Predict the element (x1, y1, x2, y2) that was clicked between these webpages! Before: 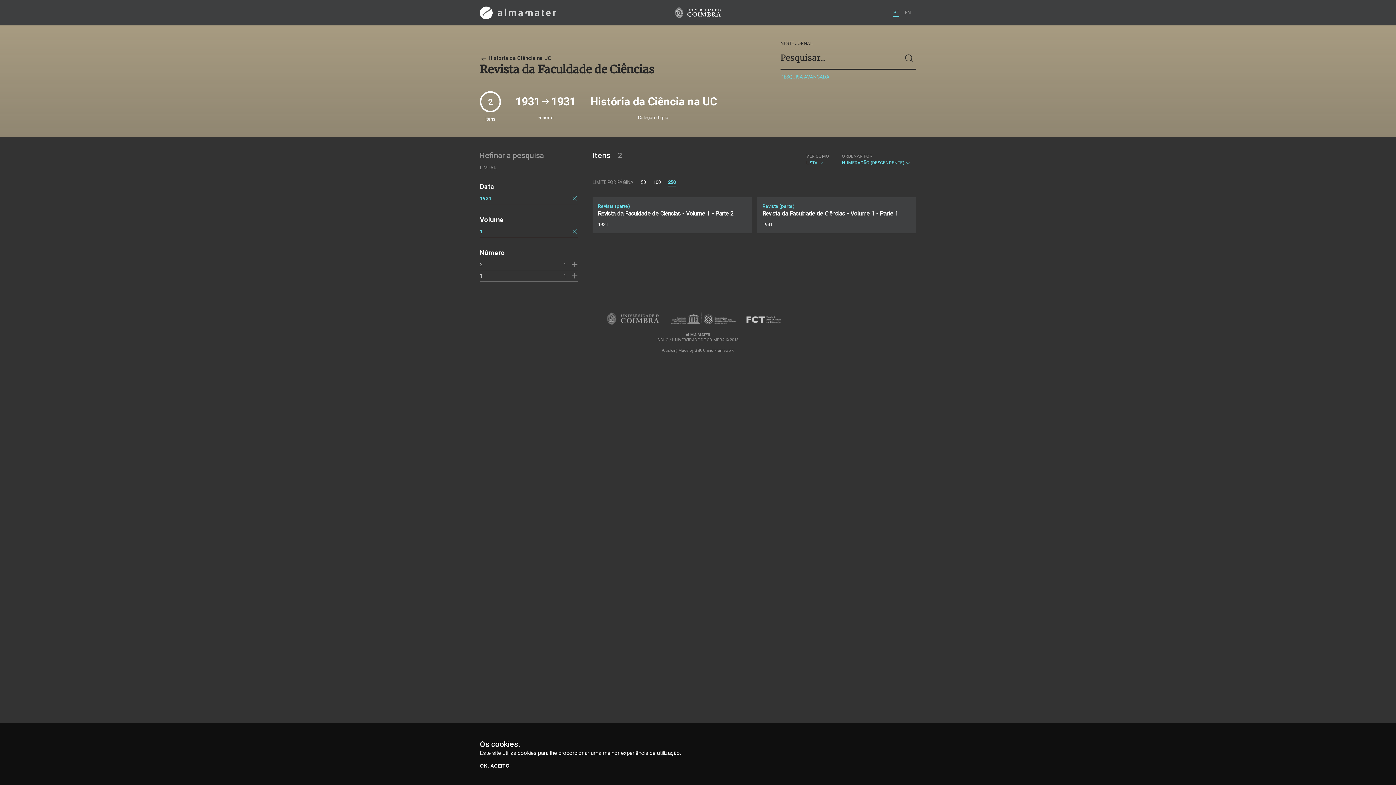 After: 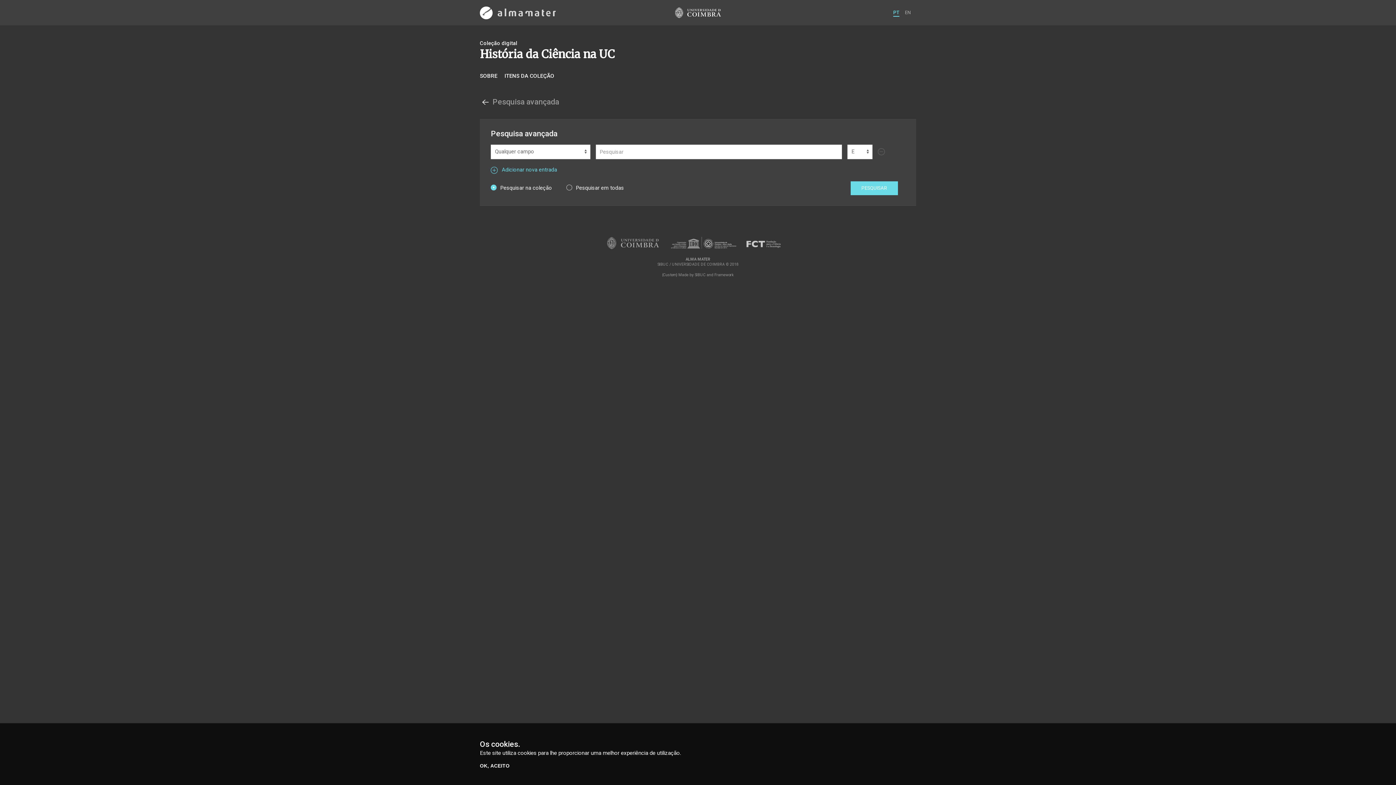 Action: bbox: (780, 73, 829, 80) label: PESQUISA AVANÇADA